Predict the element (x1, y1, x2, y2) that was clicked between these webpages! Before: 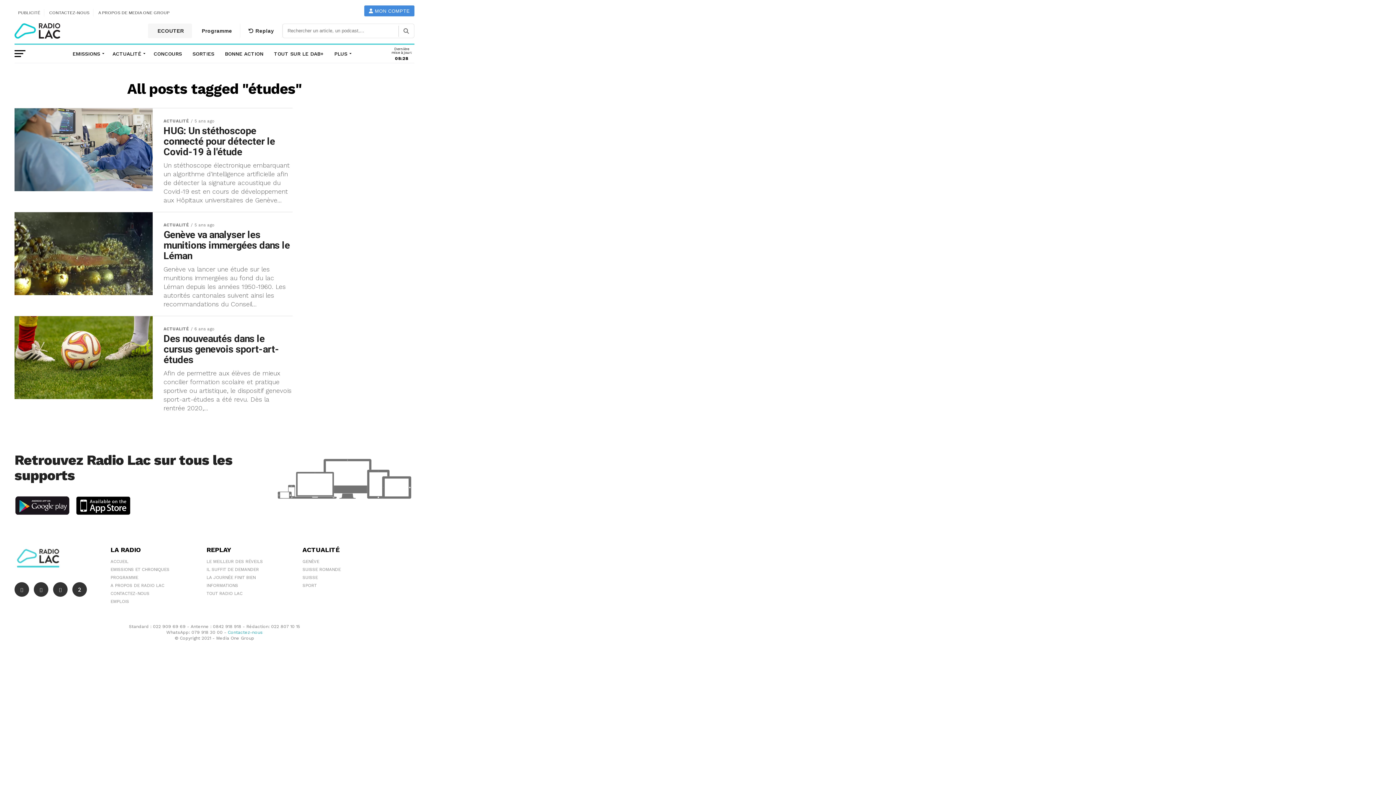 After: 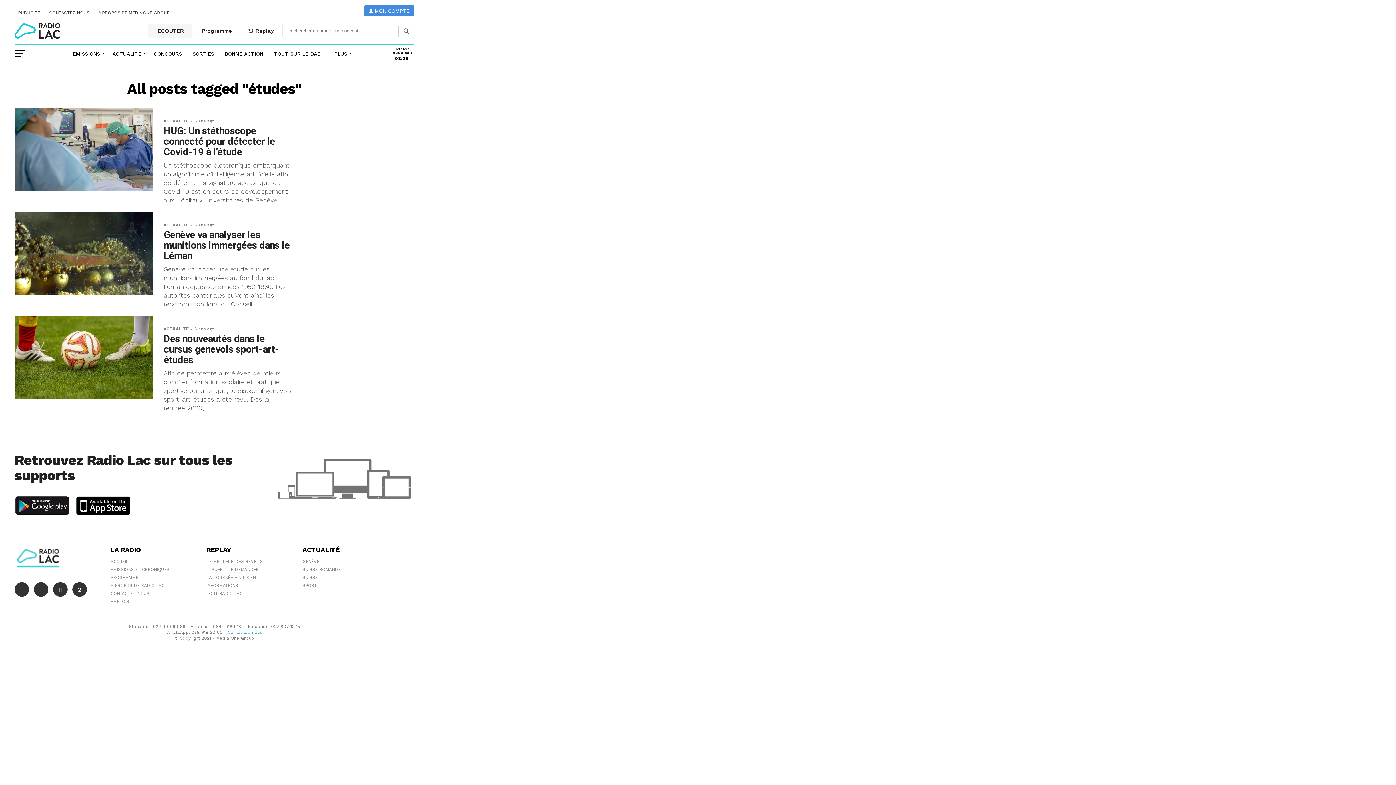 Action: bbox: (33, 582, 48, 597)